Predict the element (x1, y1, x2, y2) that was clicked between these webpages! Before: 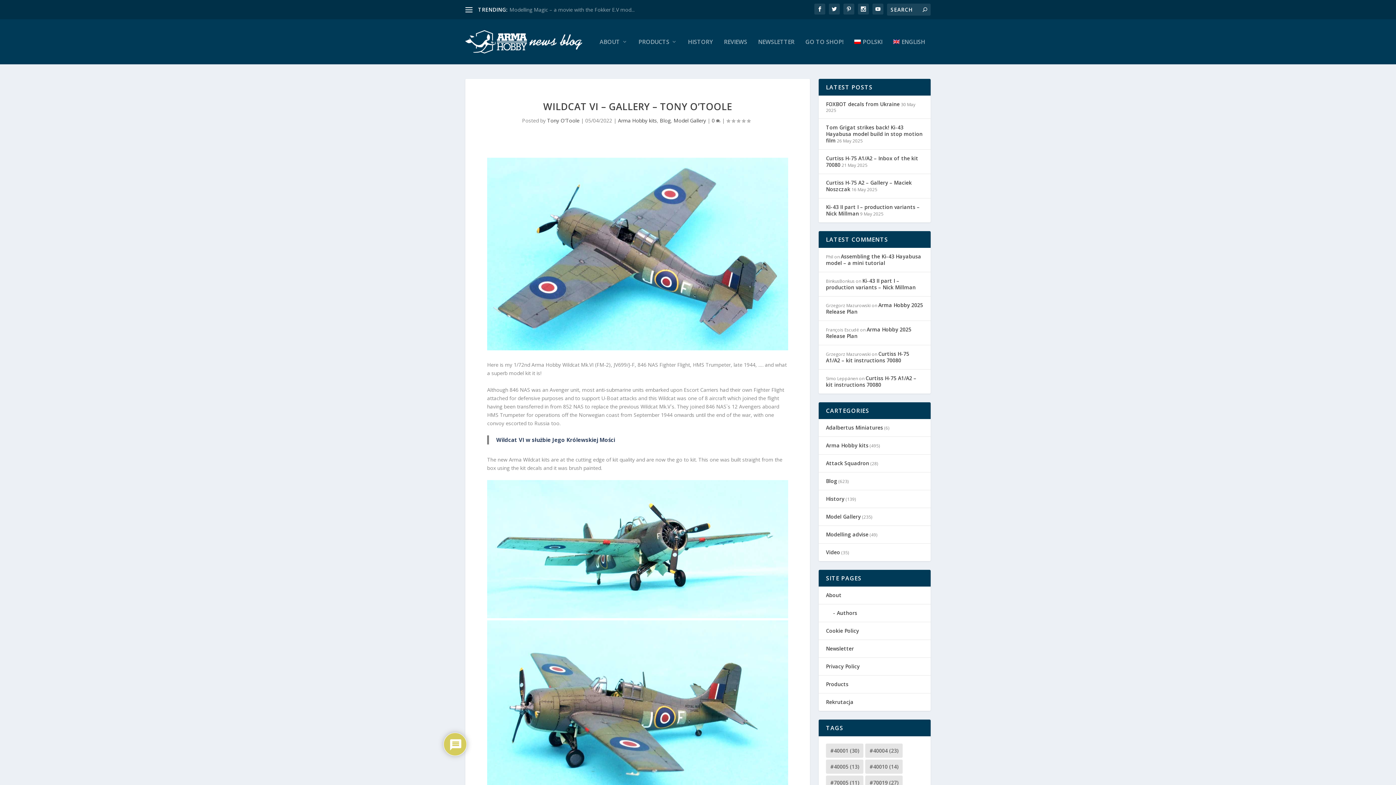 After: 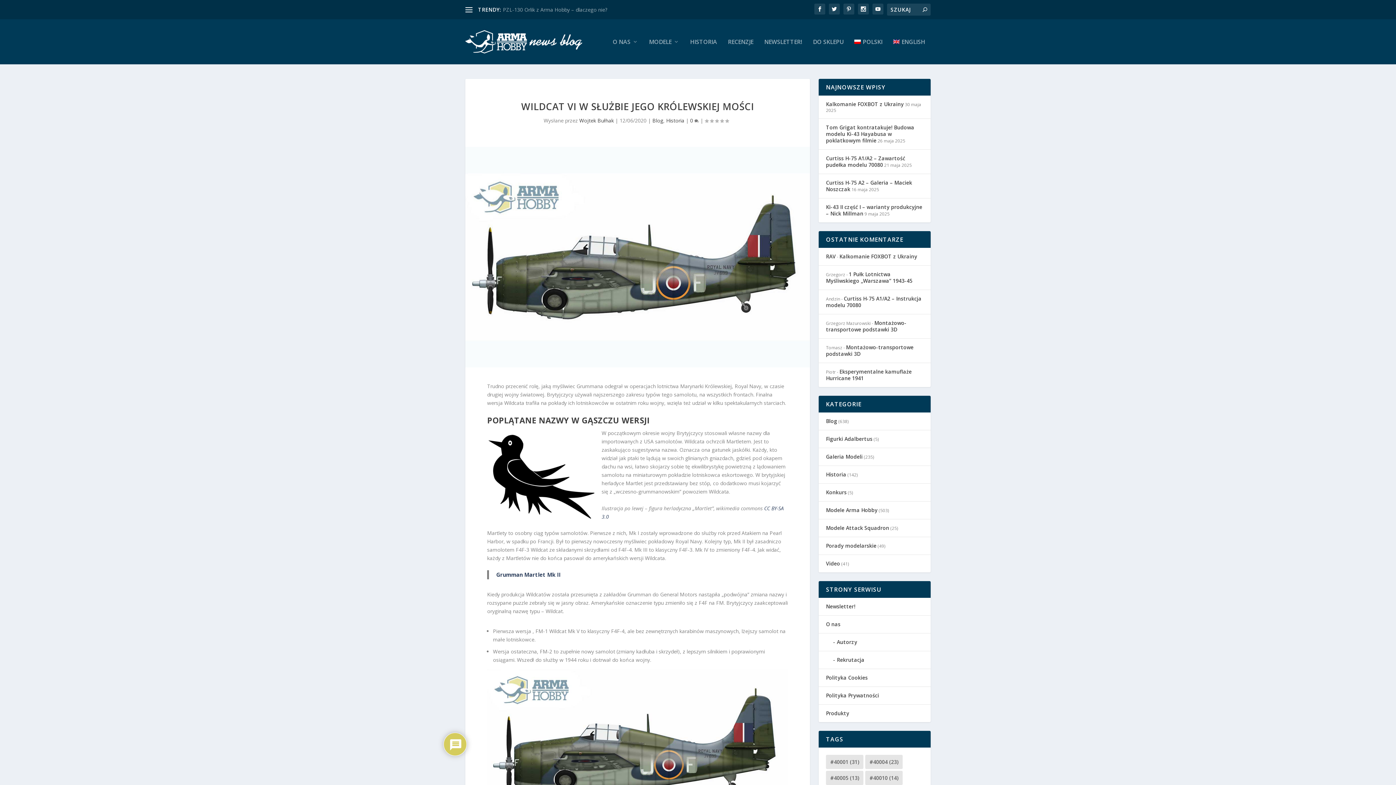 Action: label: Wildcat VI w służbie Jego Królewskiej Mości bbox: (496, 436, 615, 443)